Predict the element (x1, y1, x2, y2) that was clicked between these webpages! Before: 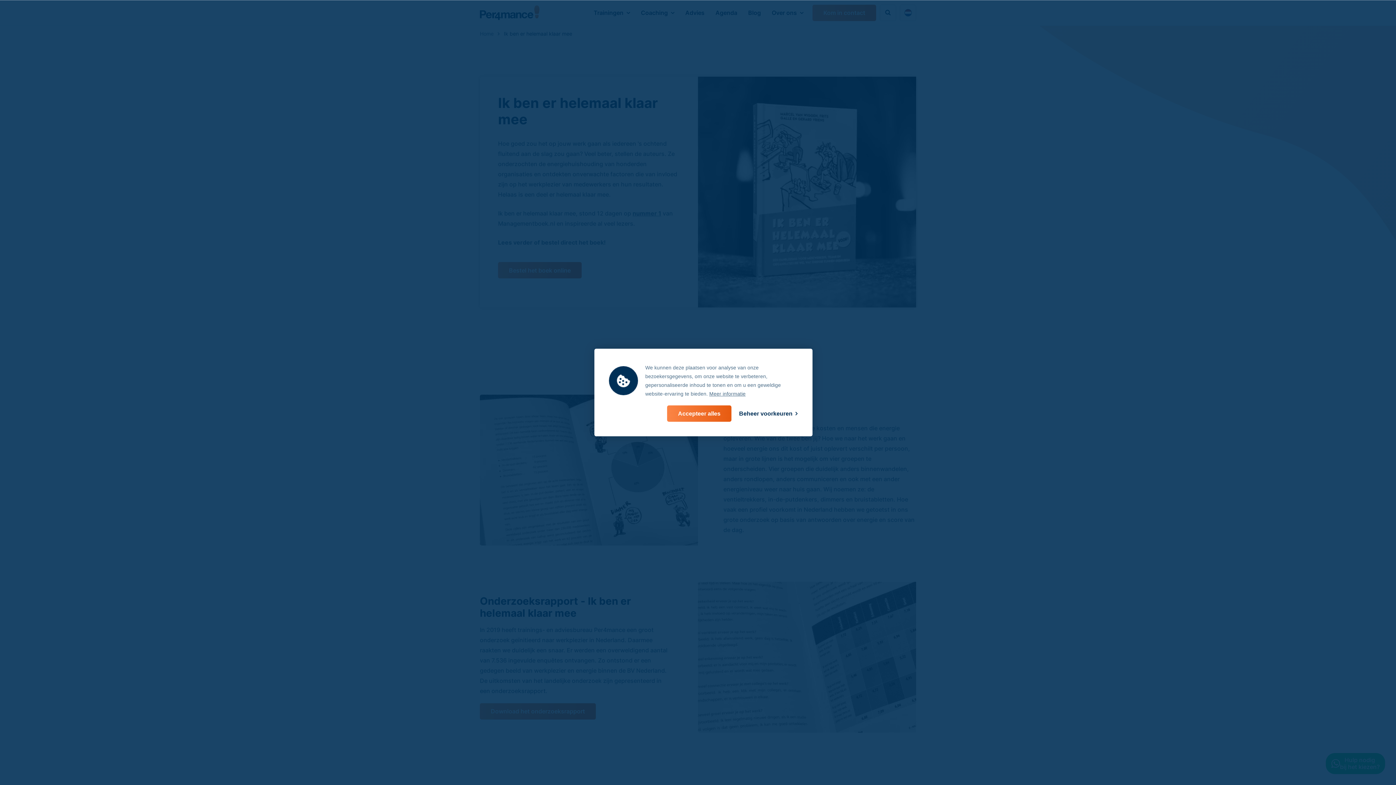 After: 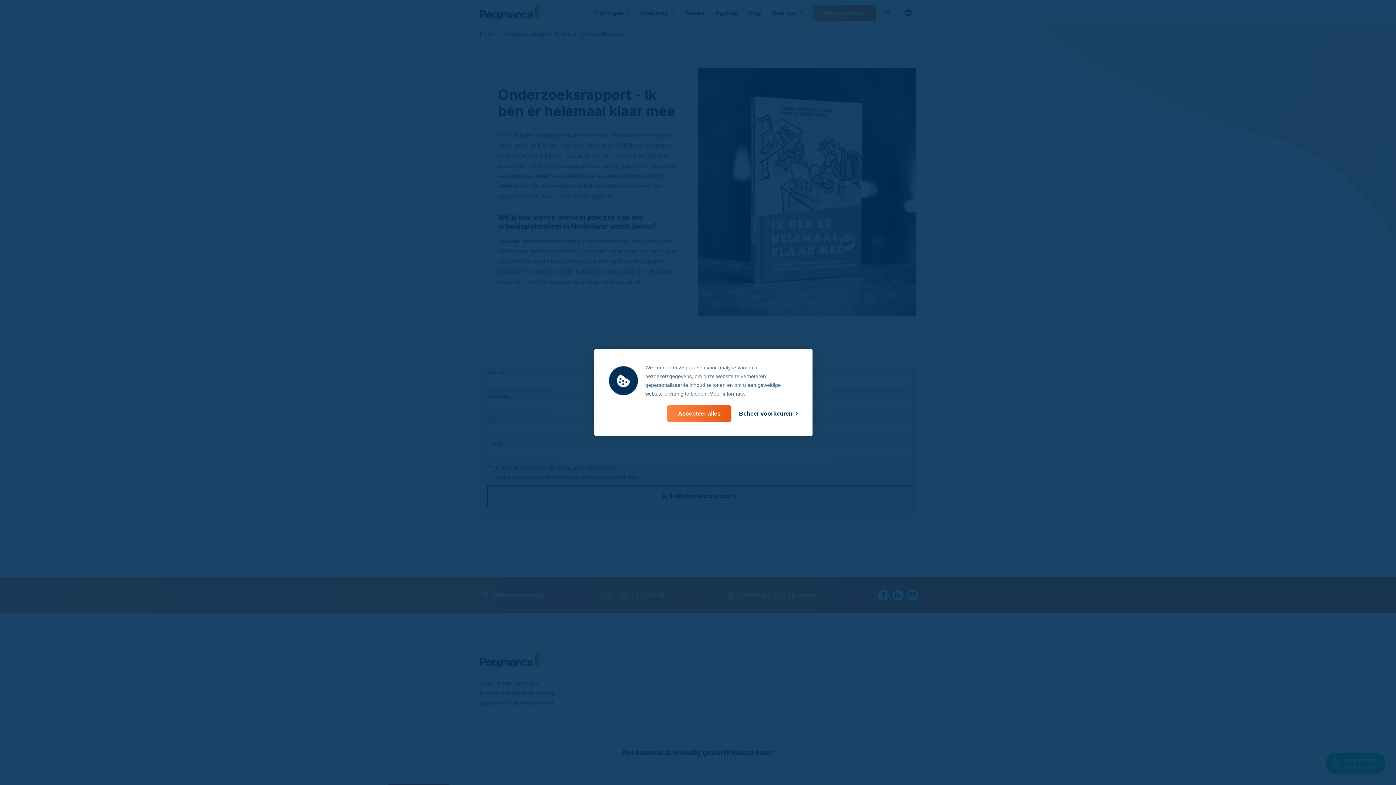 Action: label: Onderzoeksrapport - Ik ben er helemaal klaar mee bbox: (480, 595, 630, 619)